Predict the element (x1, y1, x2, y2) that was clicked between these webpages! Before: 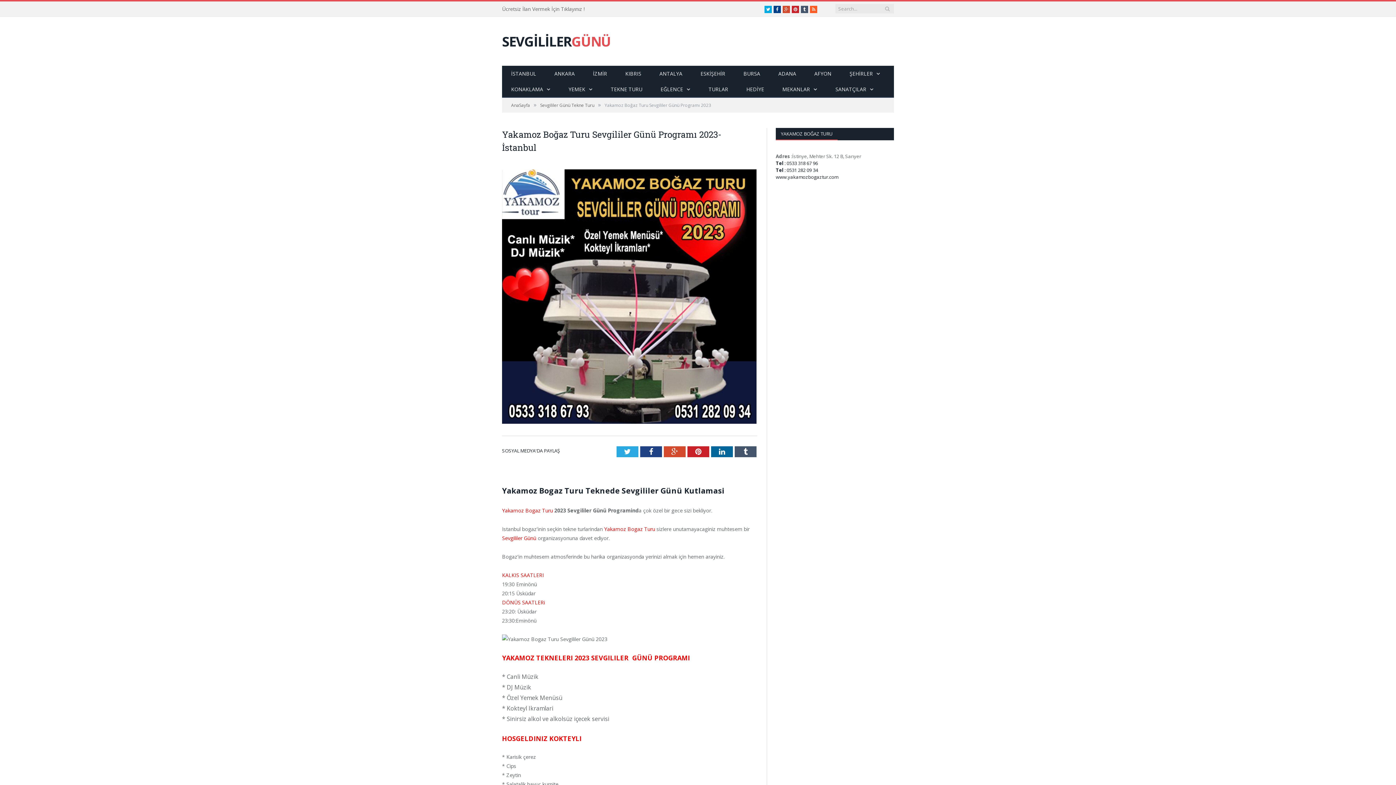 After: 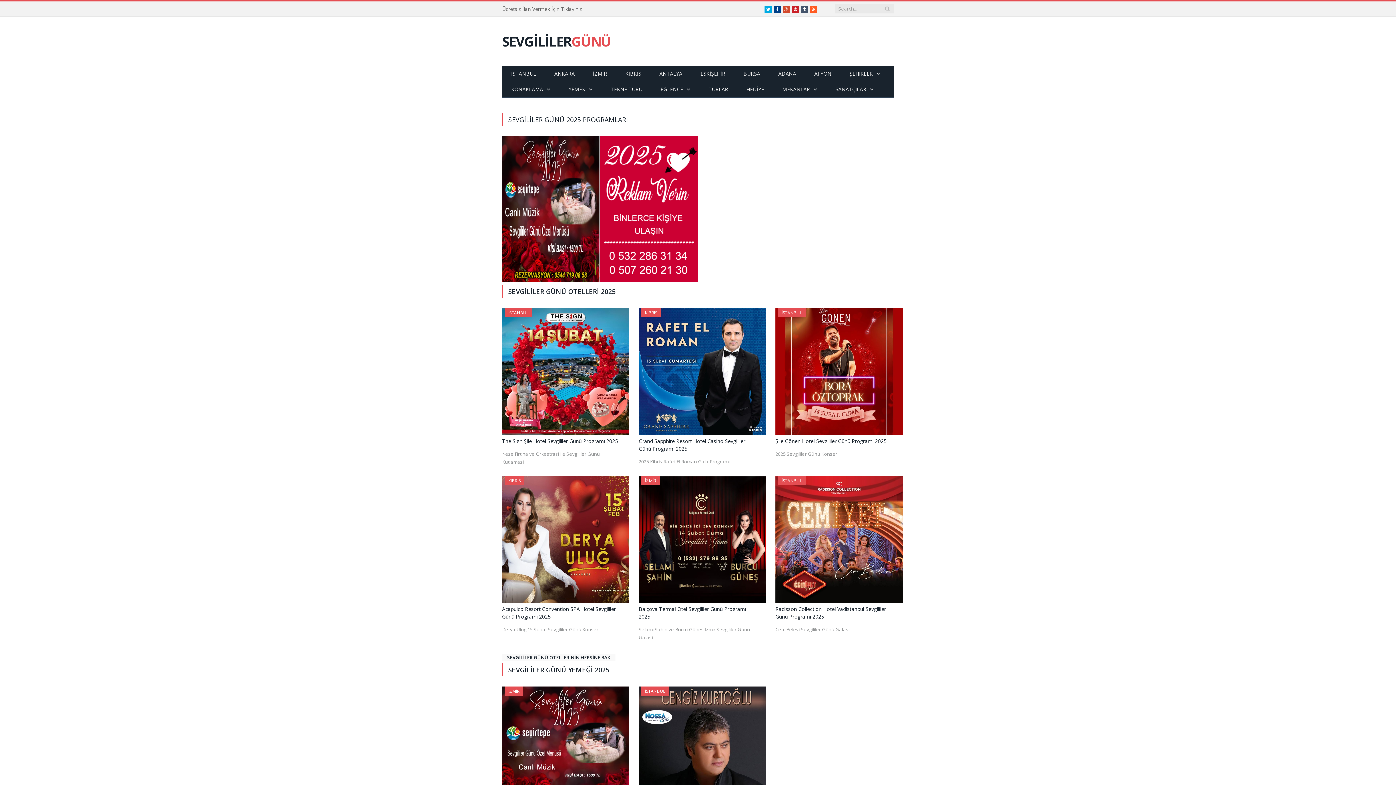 Action: bbox: (502, 32, 610, 50) label: SEVGİLİLERGÜNÜ